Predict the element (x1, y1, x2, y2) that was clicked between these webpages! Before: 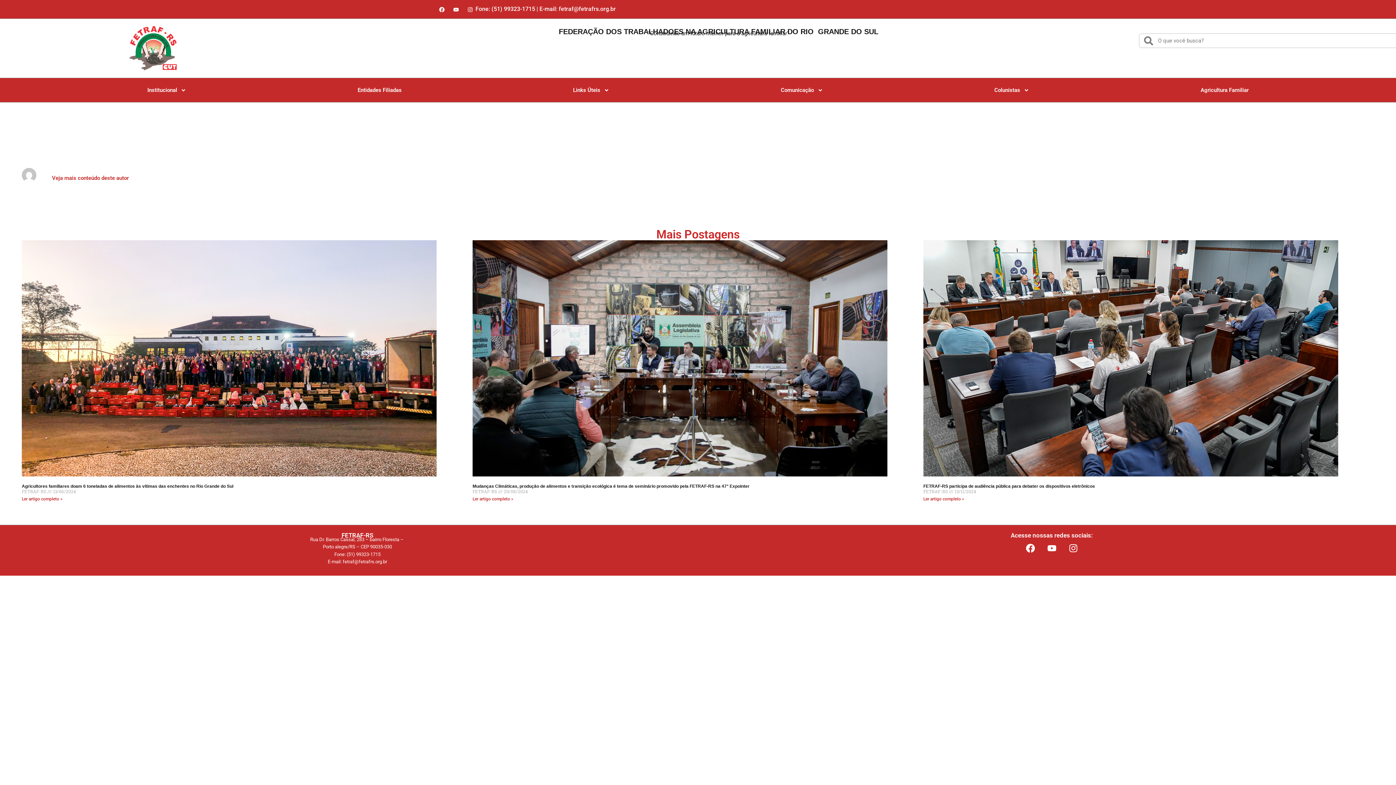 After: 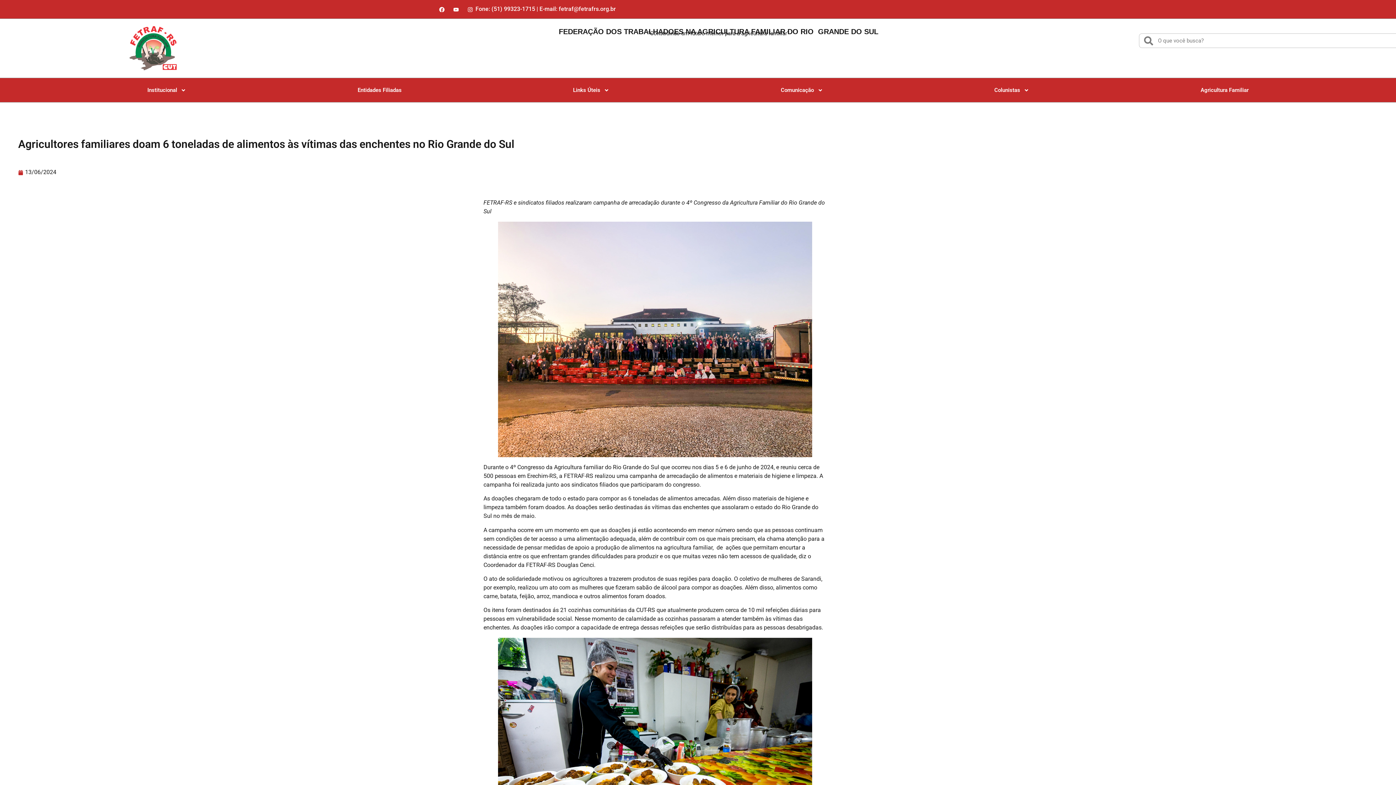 Action: bbox: (21, 484, 233, 489) label: Agricultores familiares doam 6 toneladas de alimentos às vítimas das enchentes no Rio Grande do Sul